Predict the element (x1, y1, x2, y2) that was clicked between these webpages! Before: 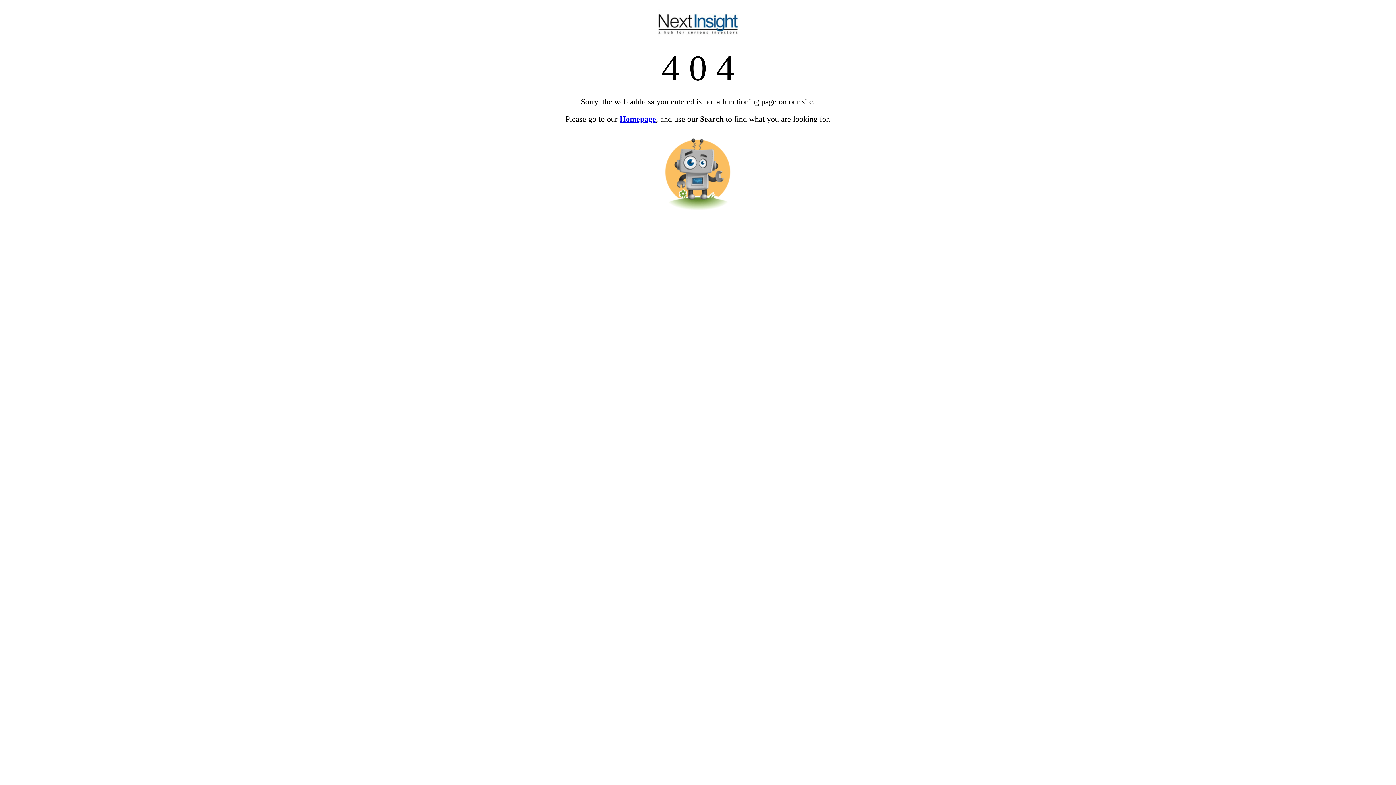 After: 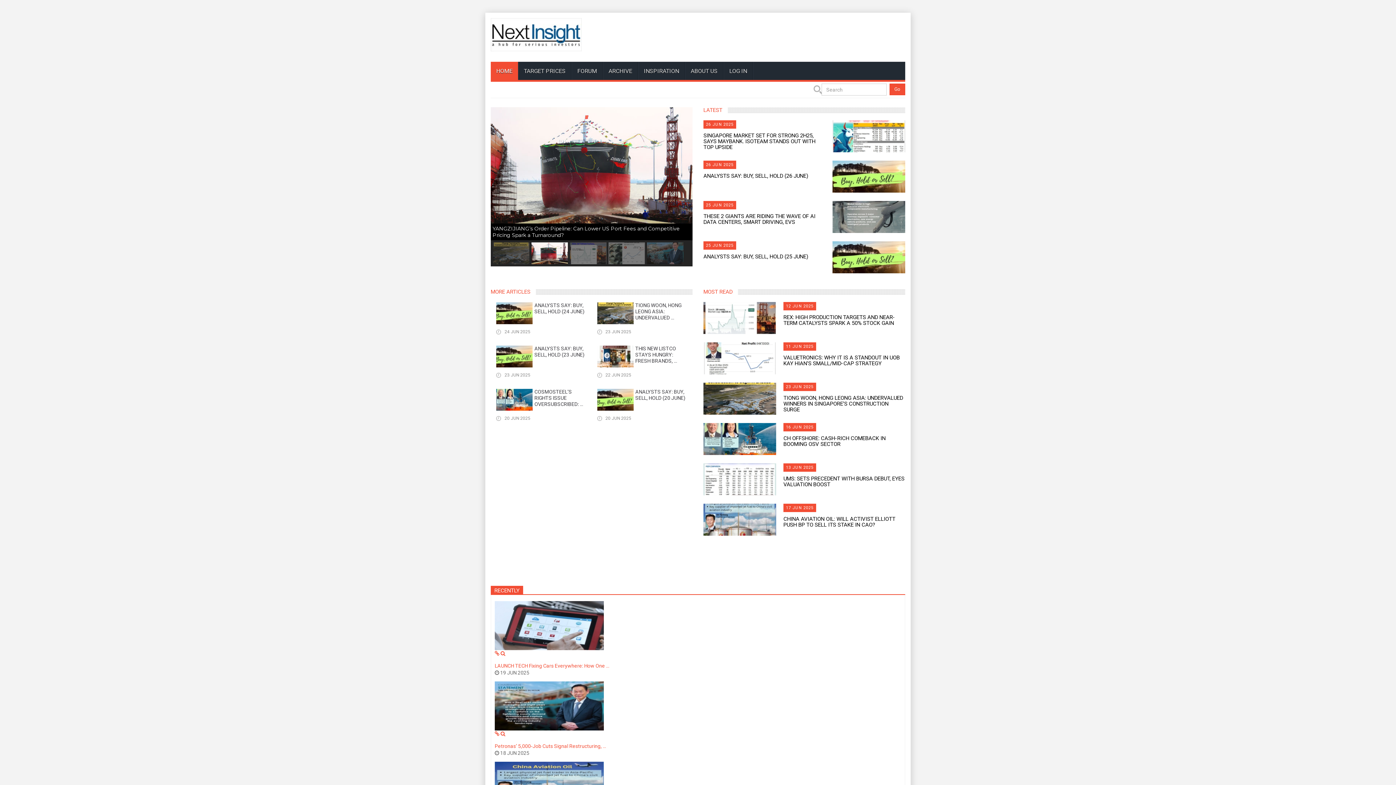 Action: bbox: (655, 32, 740, 41)